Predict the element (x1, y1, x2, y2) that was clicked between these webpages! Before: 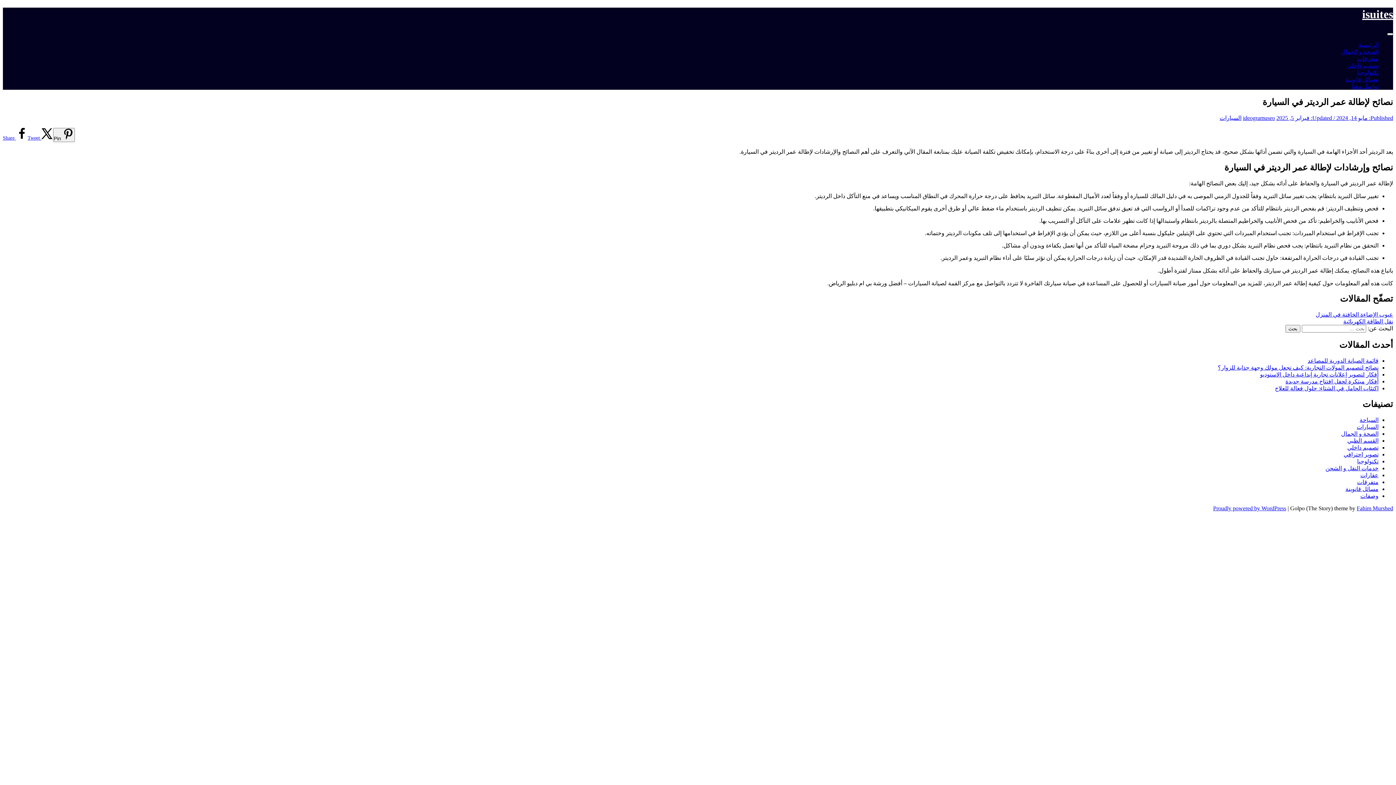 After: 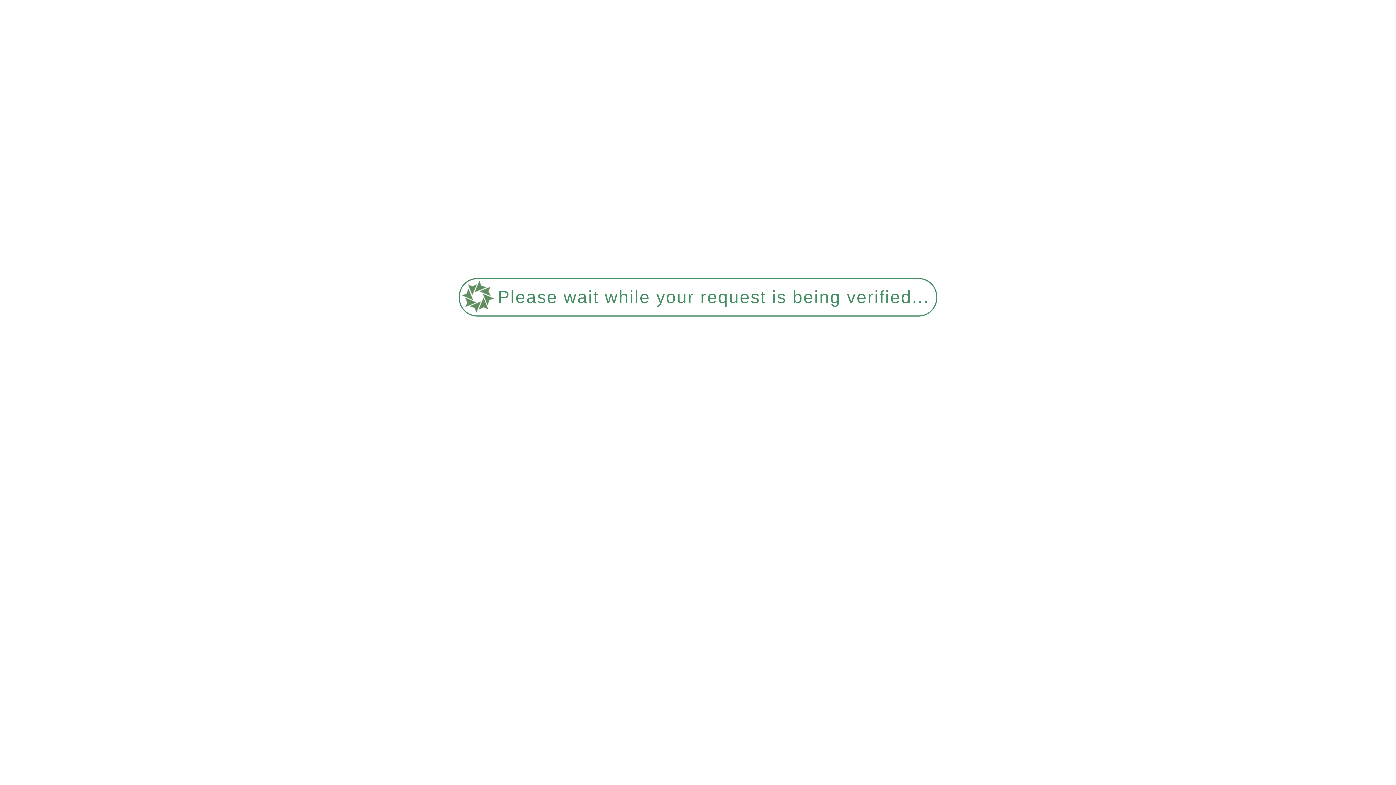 Action: bbox: (1218, 364, 1378, 370) label: نصائح لتصميم المولات التجارية: كيف تجعل مولك وجهة جذابة للزوار؟